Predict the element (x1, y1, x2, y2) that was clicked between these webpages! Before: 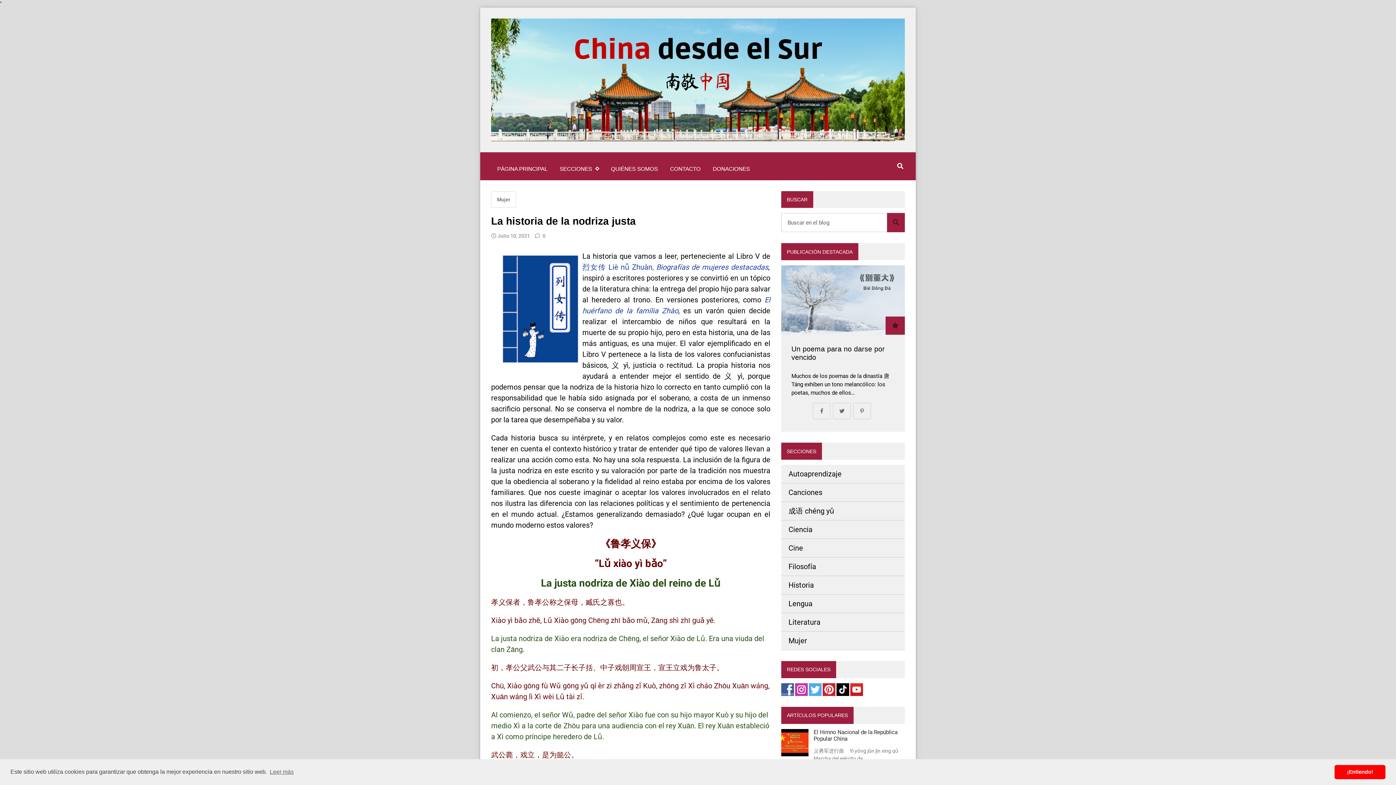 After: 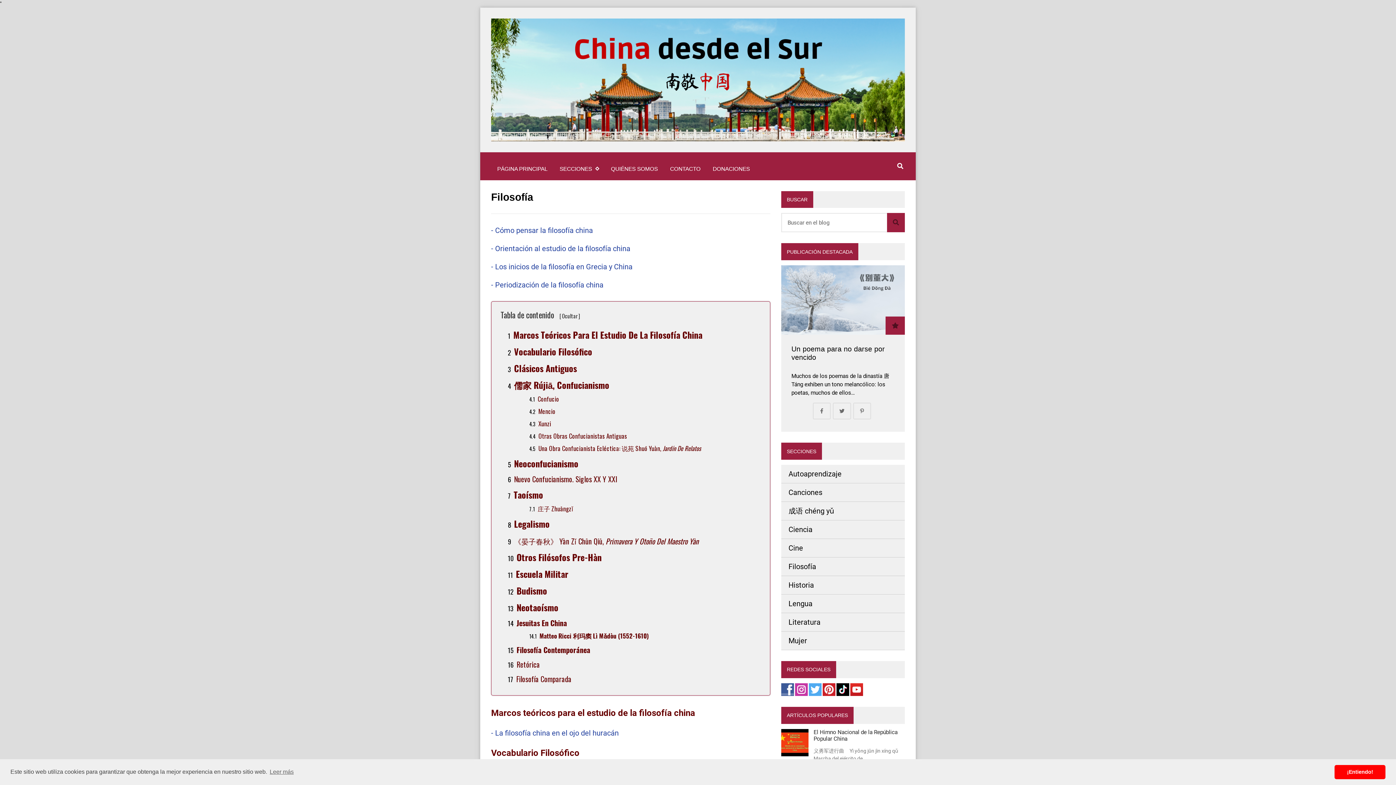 Action: bbox: (781, 557, 905, 576) label: Filosofía